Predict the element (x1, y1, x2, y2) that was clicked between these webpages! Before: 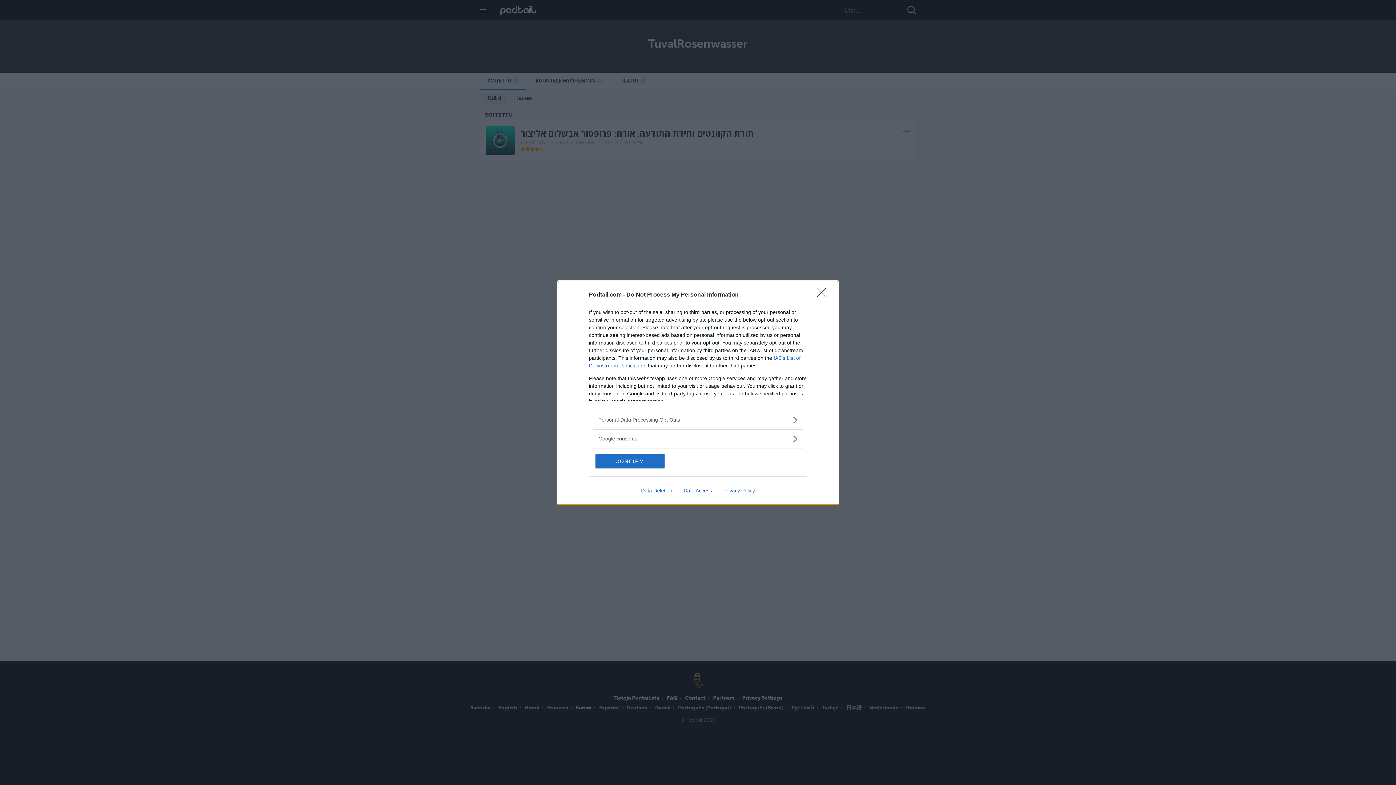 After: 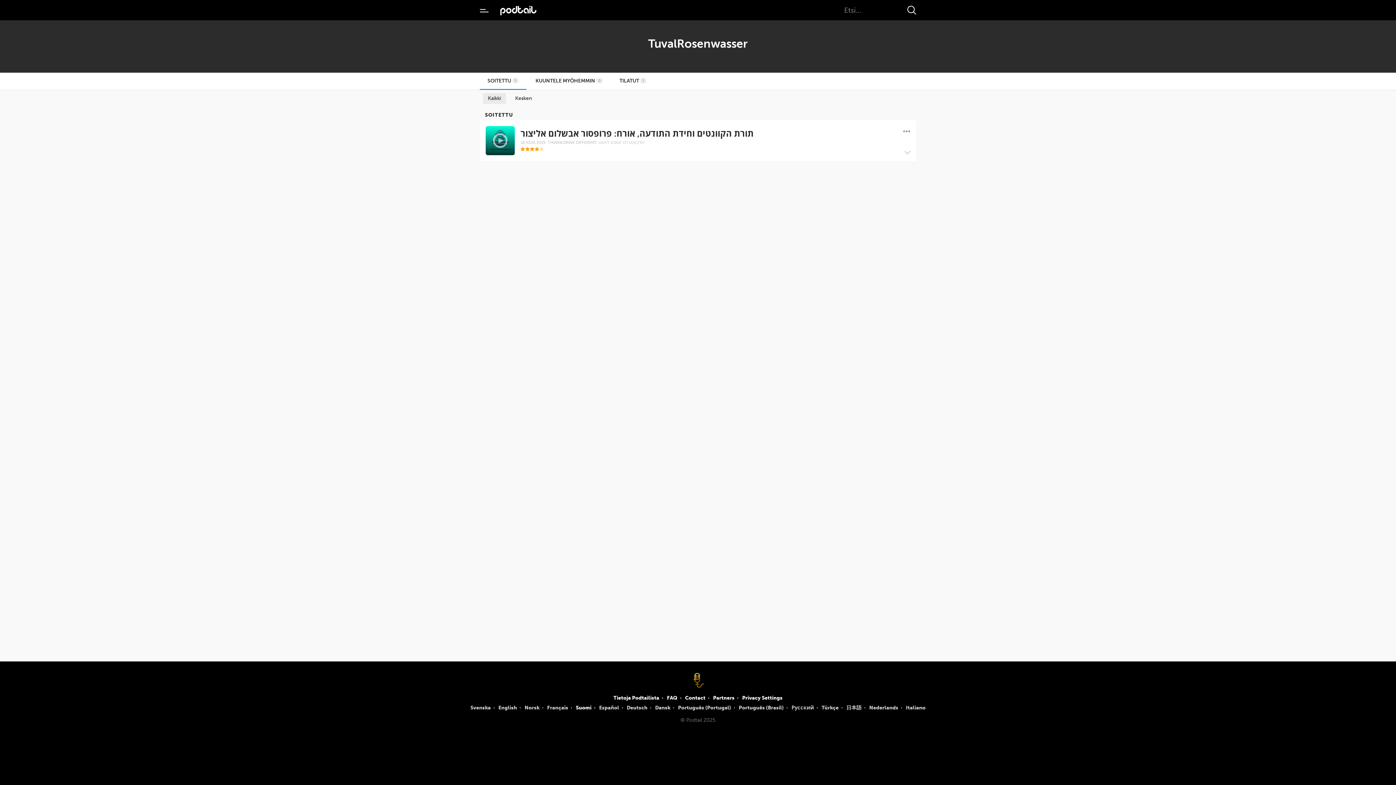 Action: label: Close bbox: (817, 288, 830, 302)